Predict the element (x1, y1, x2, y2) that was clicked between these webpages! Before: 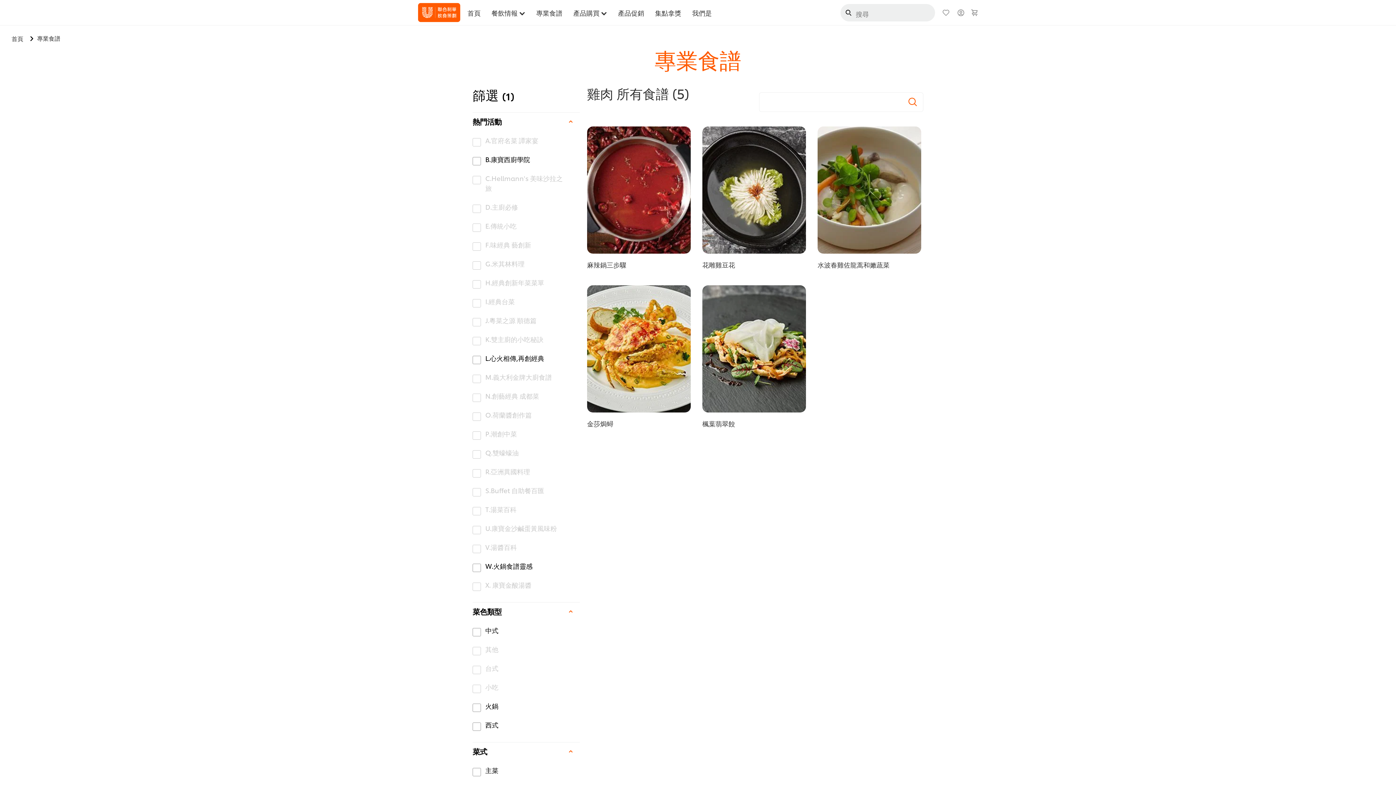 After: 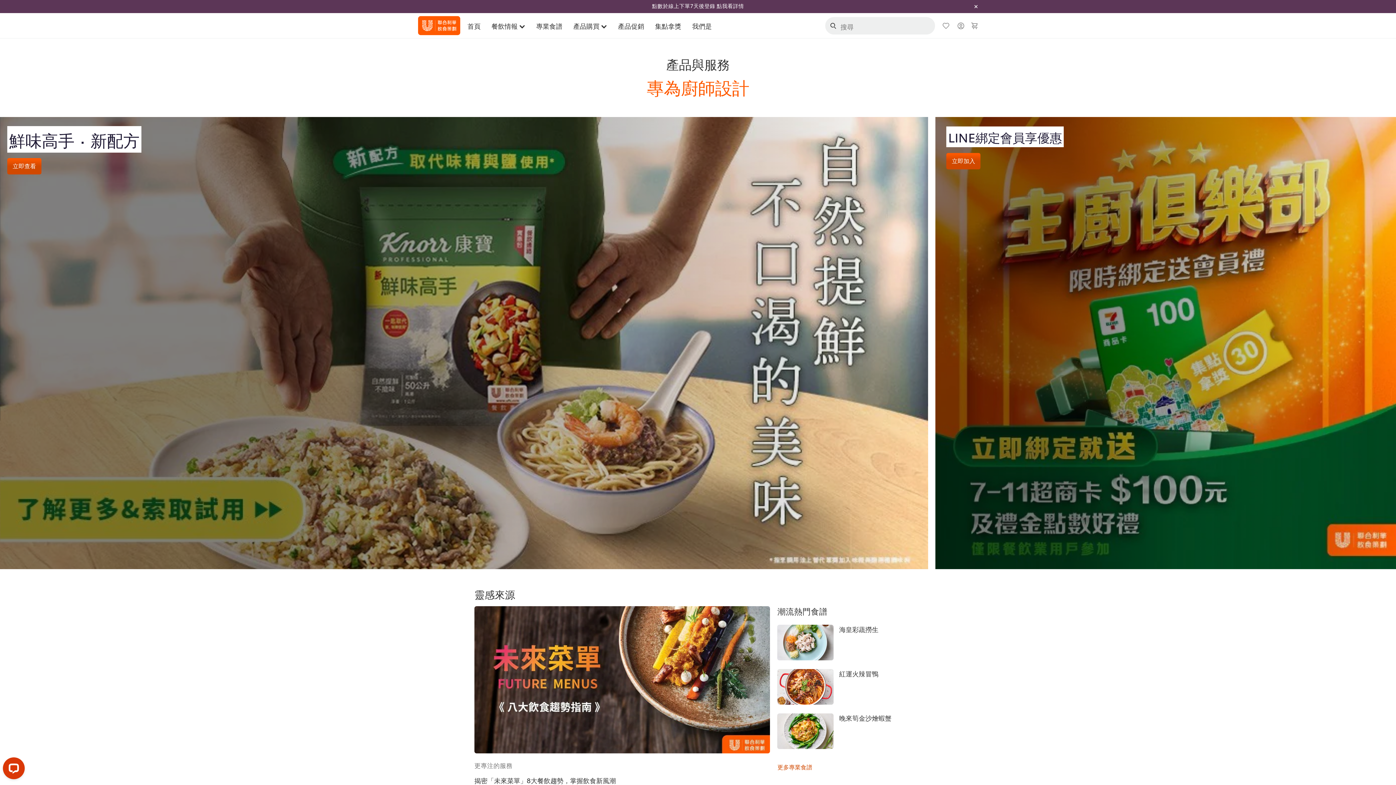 Action: bbox: (418, 2, 460, 22)